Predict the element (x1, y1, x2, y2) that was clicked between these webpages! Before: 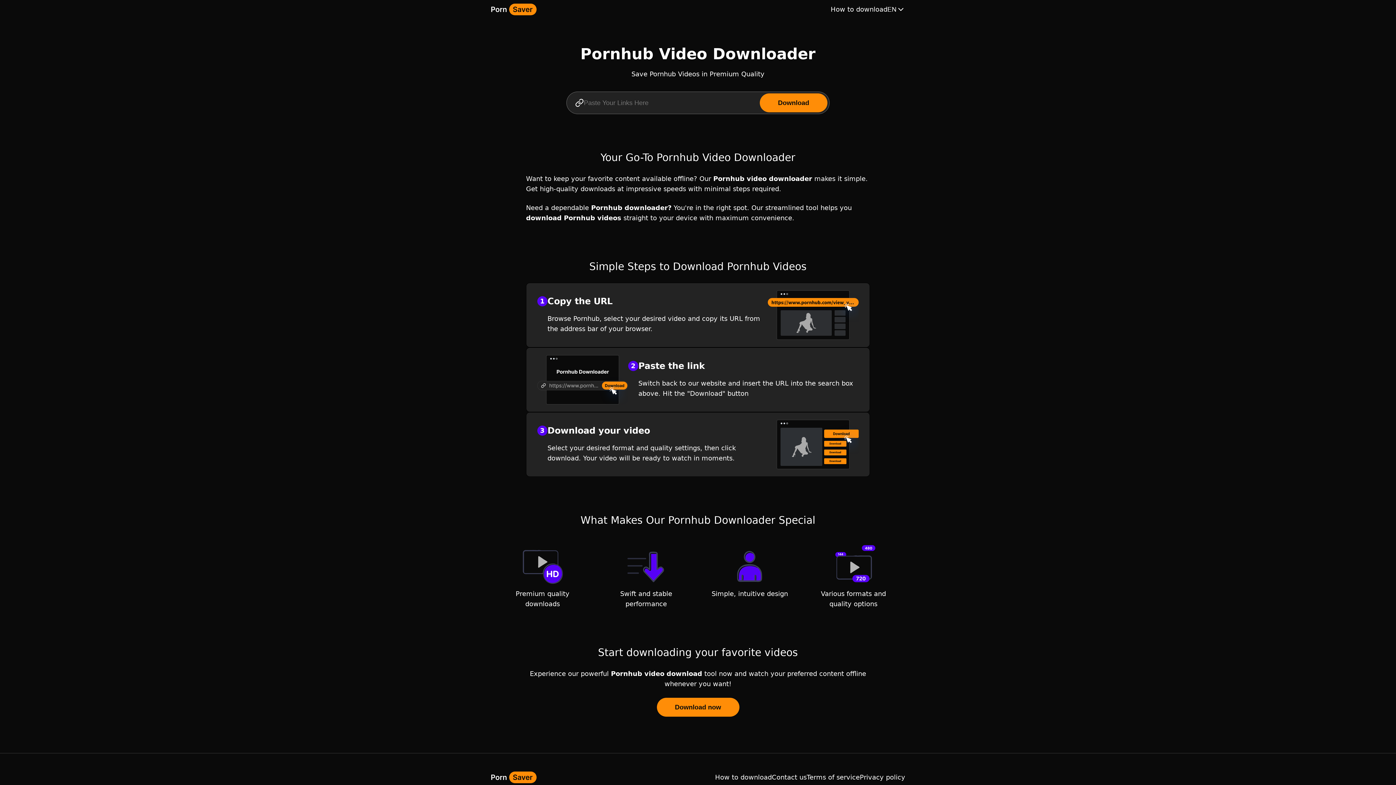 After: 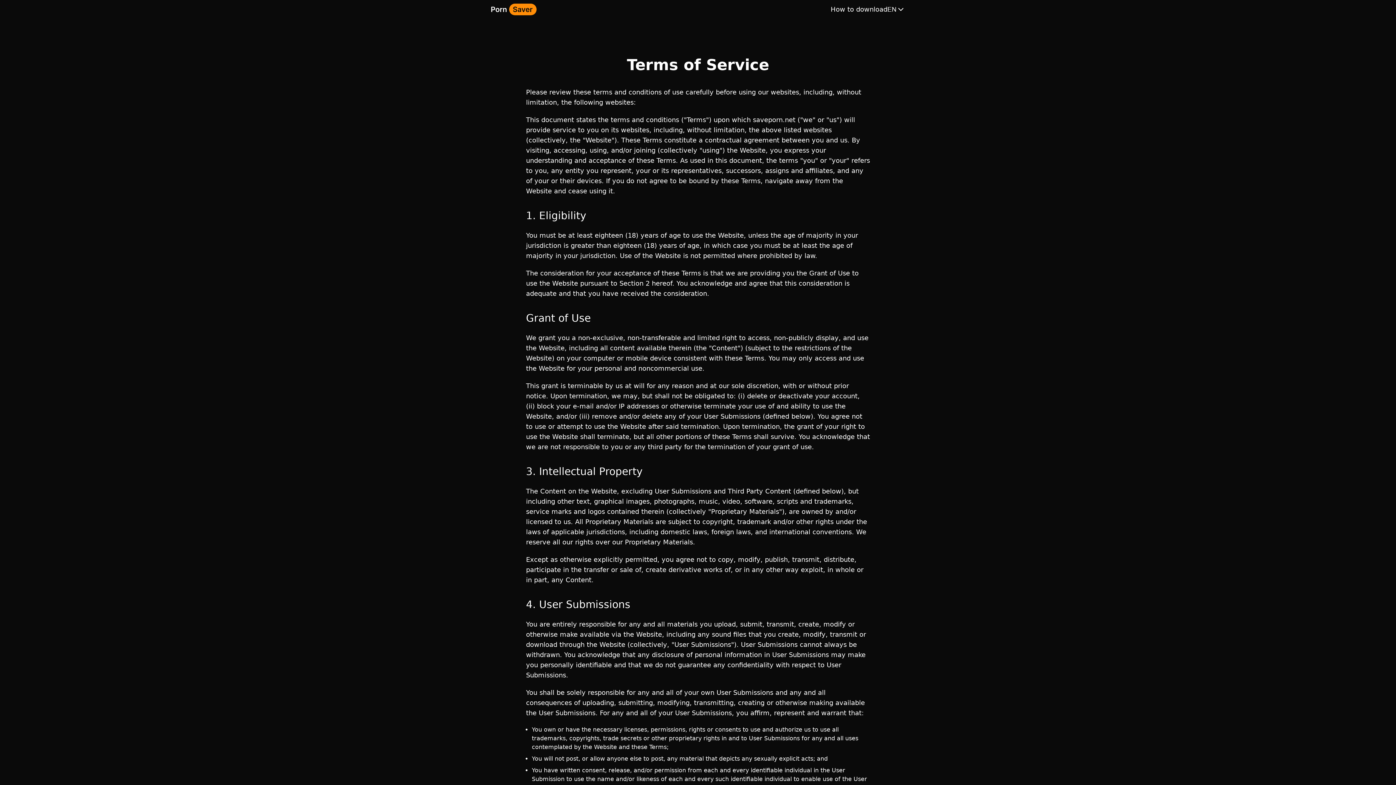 Action: label: Terms of service bbox: (806, 772, 860, 782)